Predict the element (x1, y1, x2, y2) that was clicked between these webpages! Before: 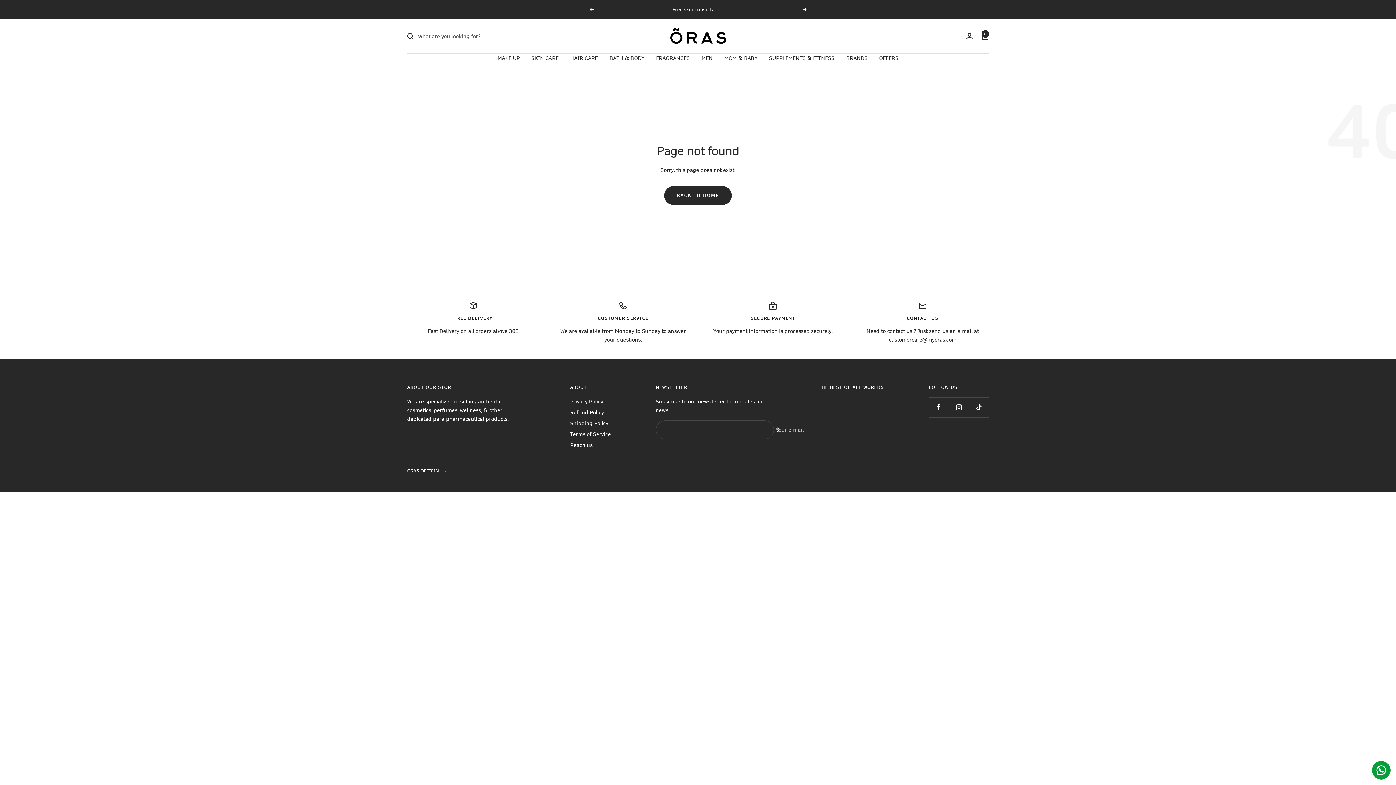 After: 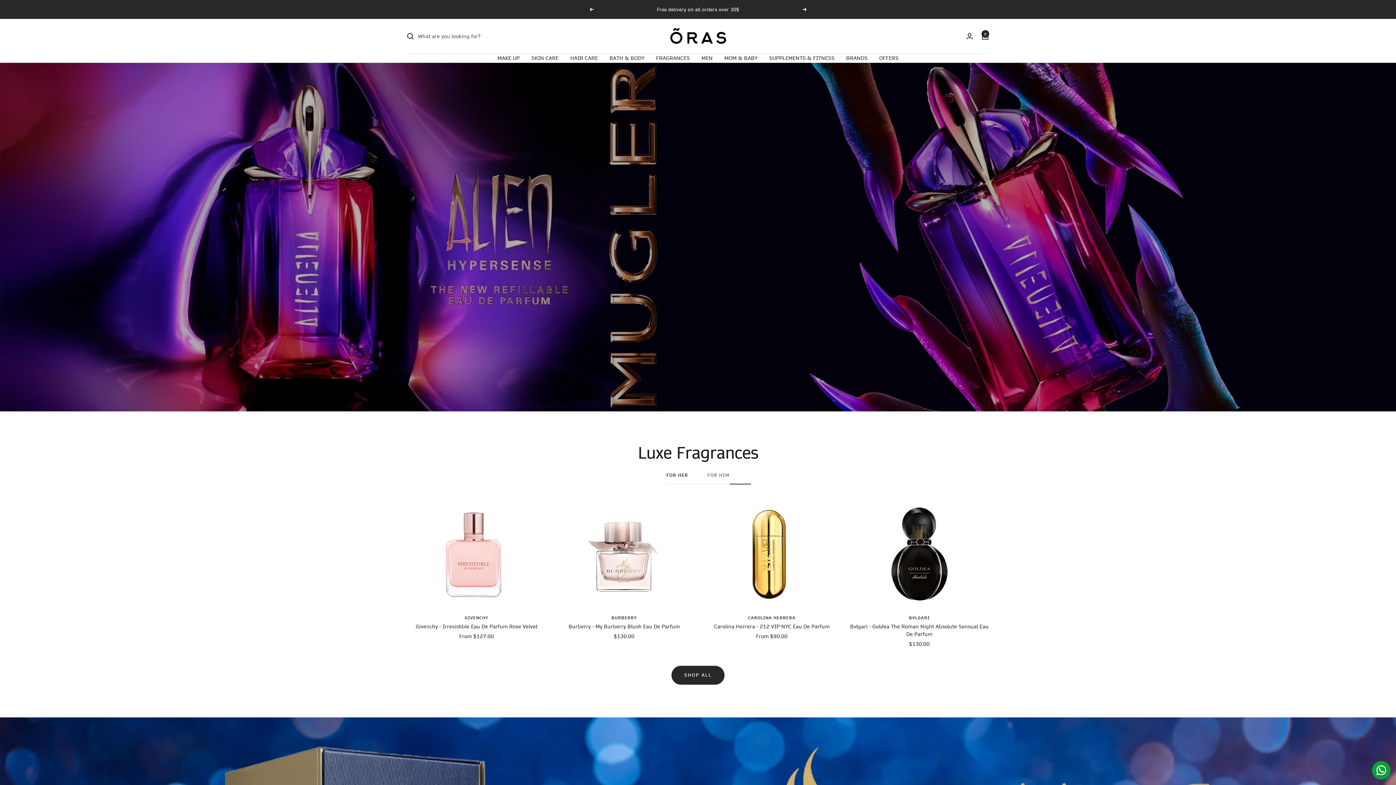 Action: label: FRAGRANCES bbox: (656, 53, 690, 62)